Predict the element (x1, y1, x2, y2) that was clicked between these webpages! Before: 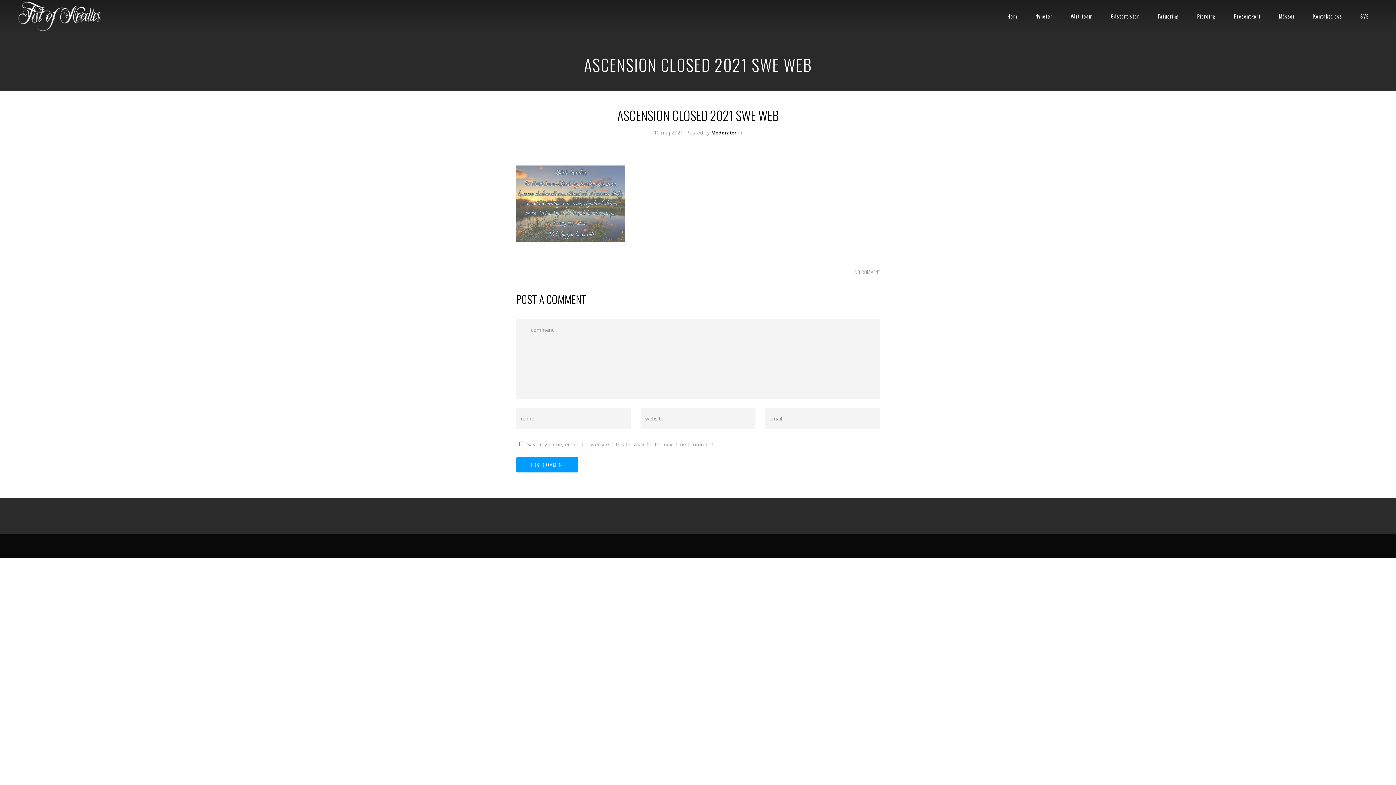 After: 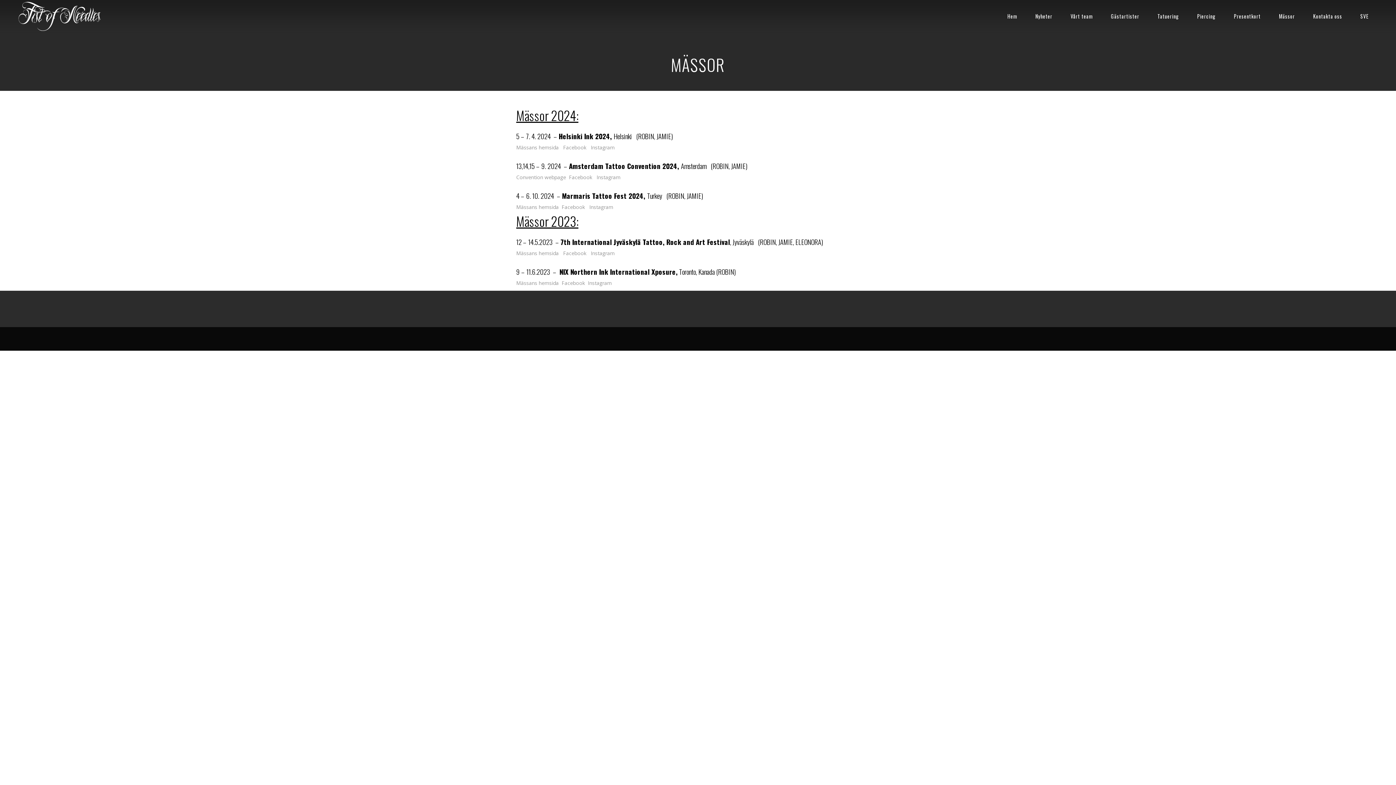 Action: bbox: (1270, 0, 1304, 32) label: Mässor